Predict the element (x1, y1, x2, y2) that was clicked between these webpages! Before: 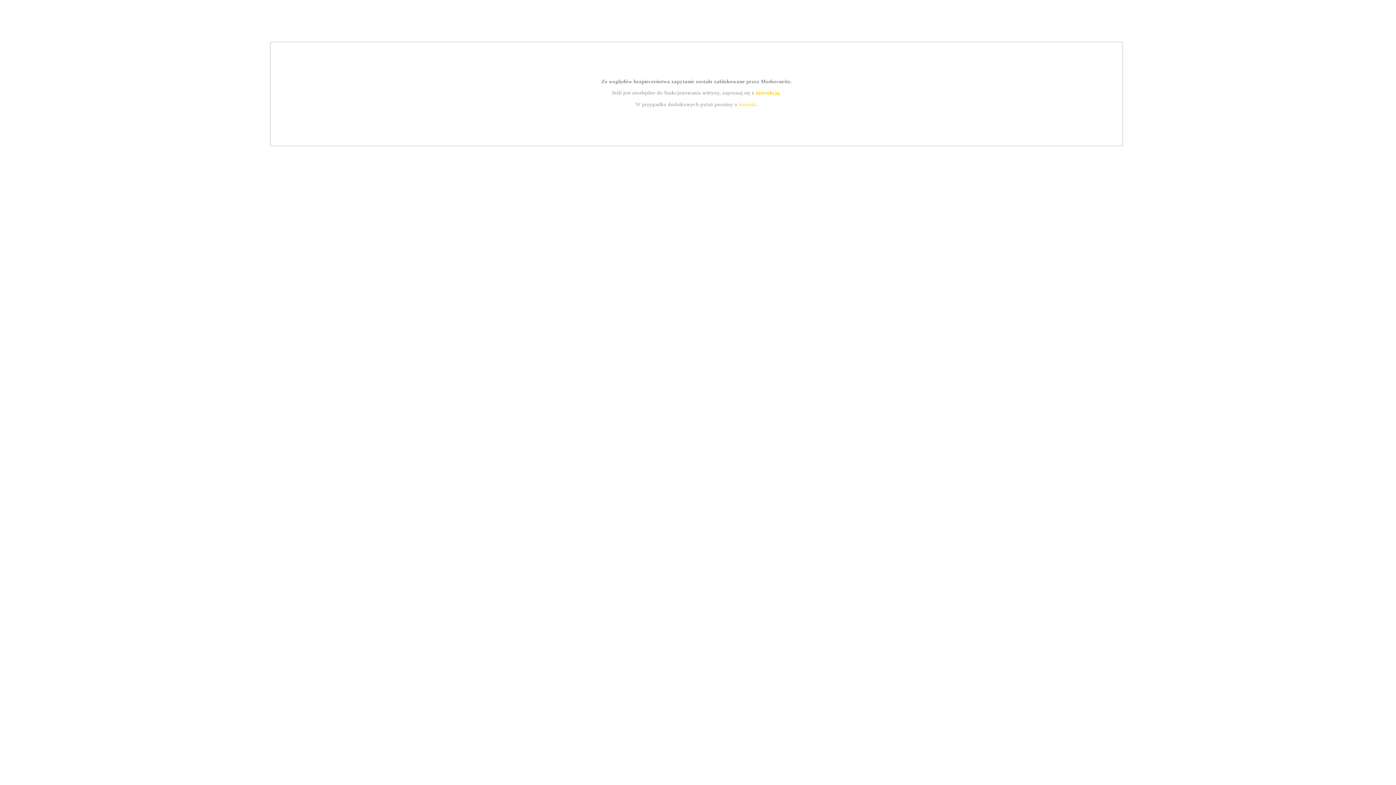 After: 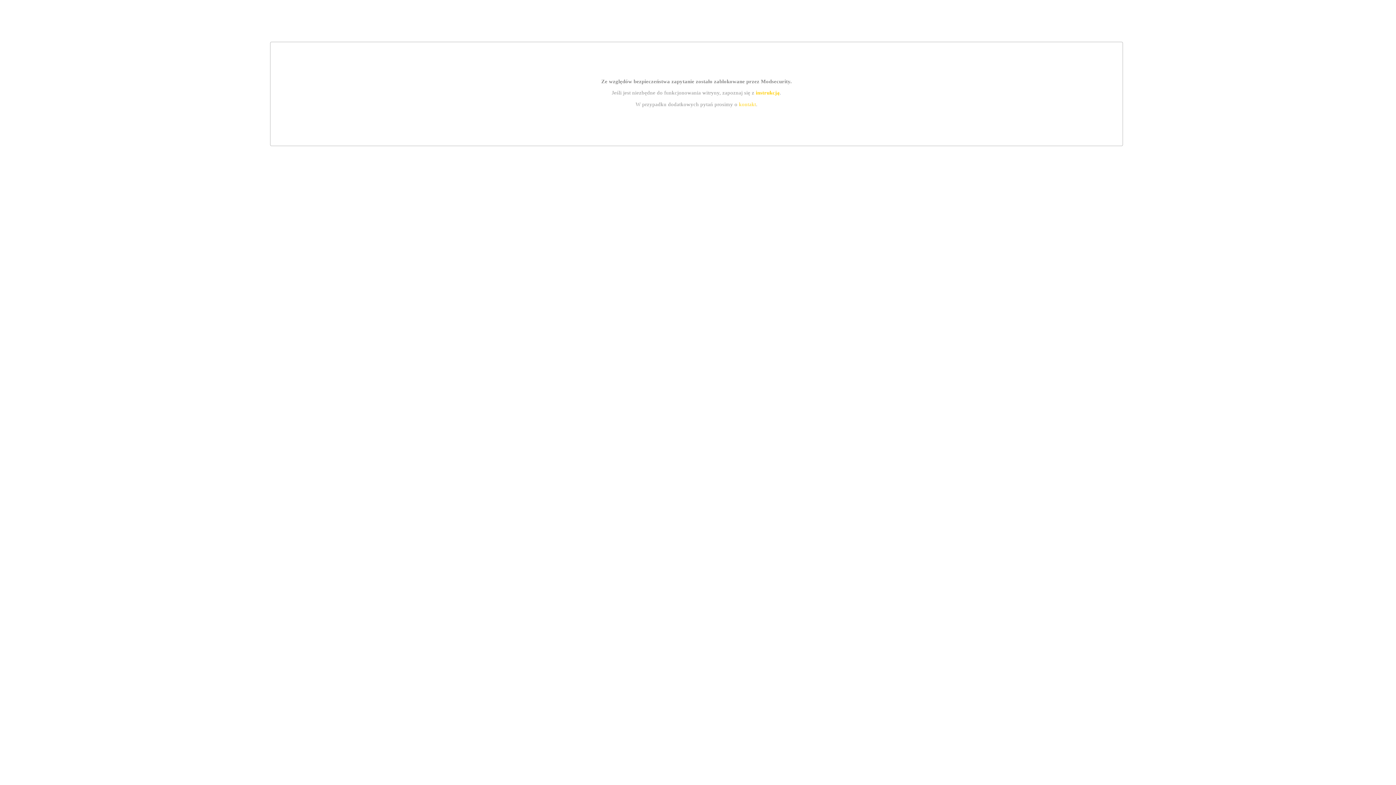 Action: bbox: (755, 89, 779, 95) label: instrukcją